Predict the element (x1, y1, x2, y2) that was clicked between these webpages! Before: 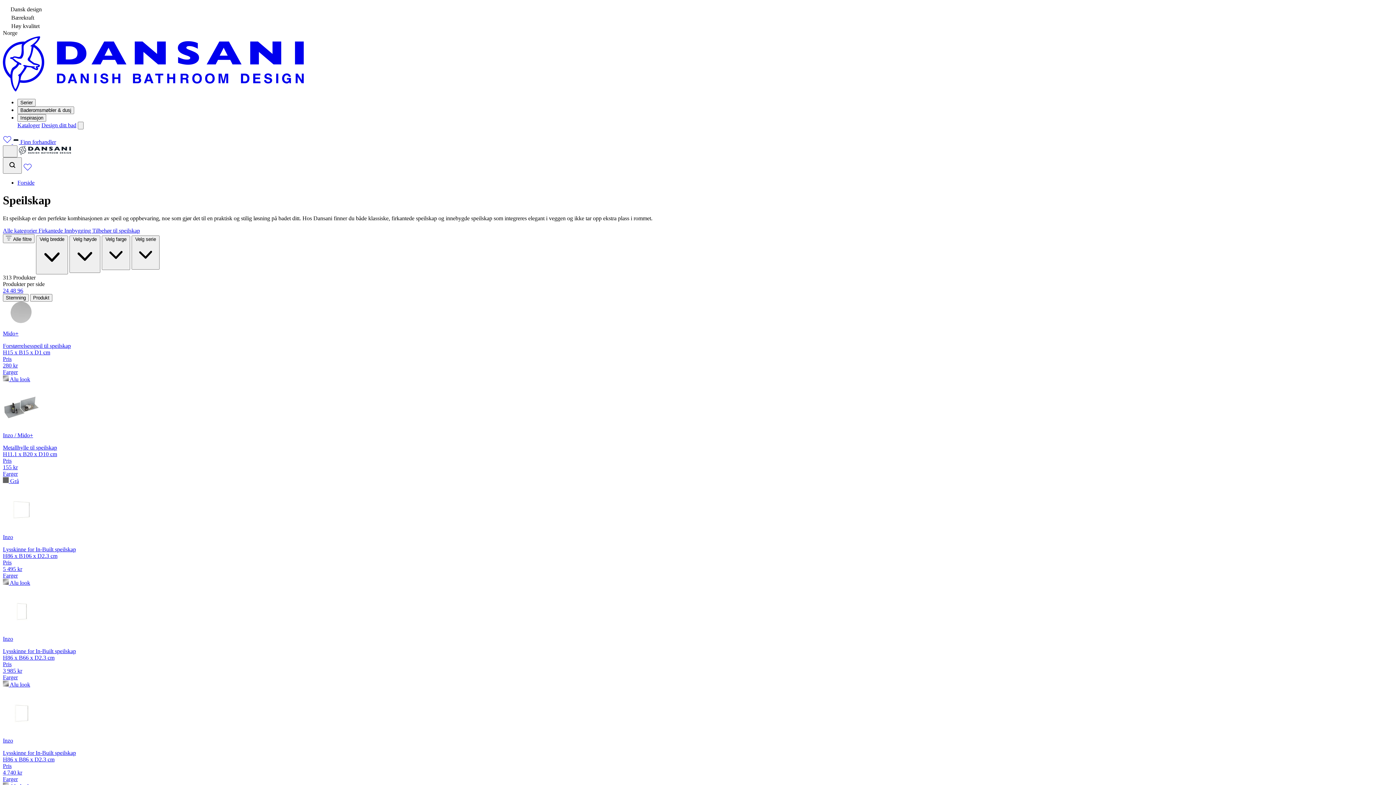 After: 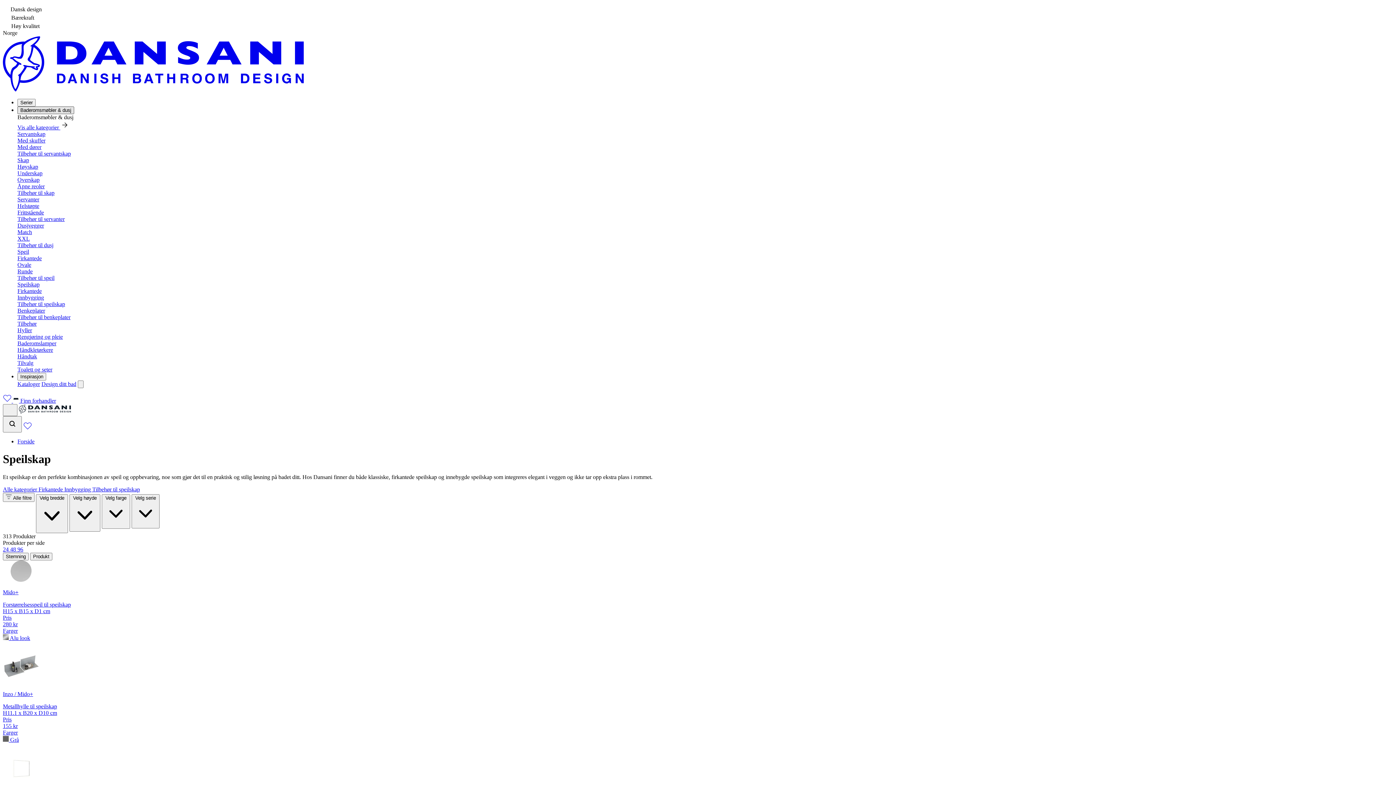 Action: label: Baderomsmøbler & dusj bbox: (17, 106, 74, 114)